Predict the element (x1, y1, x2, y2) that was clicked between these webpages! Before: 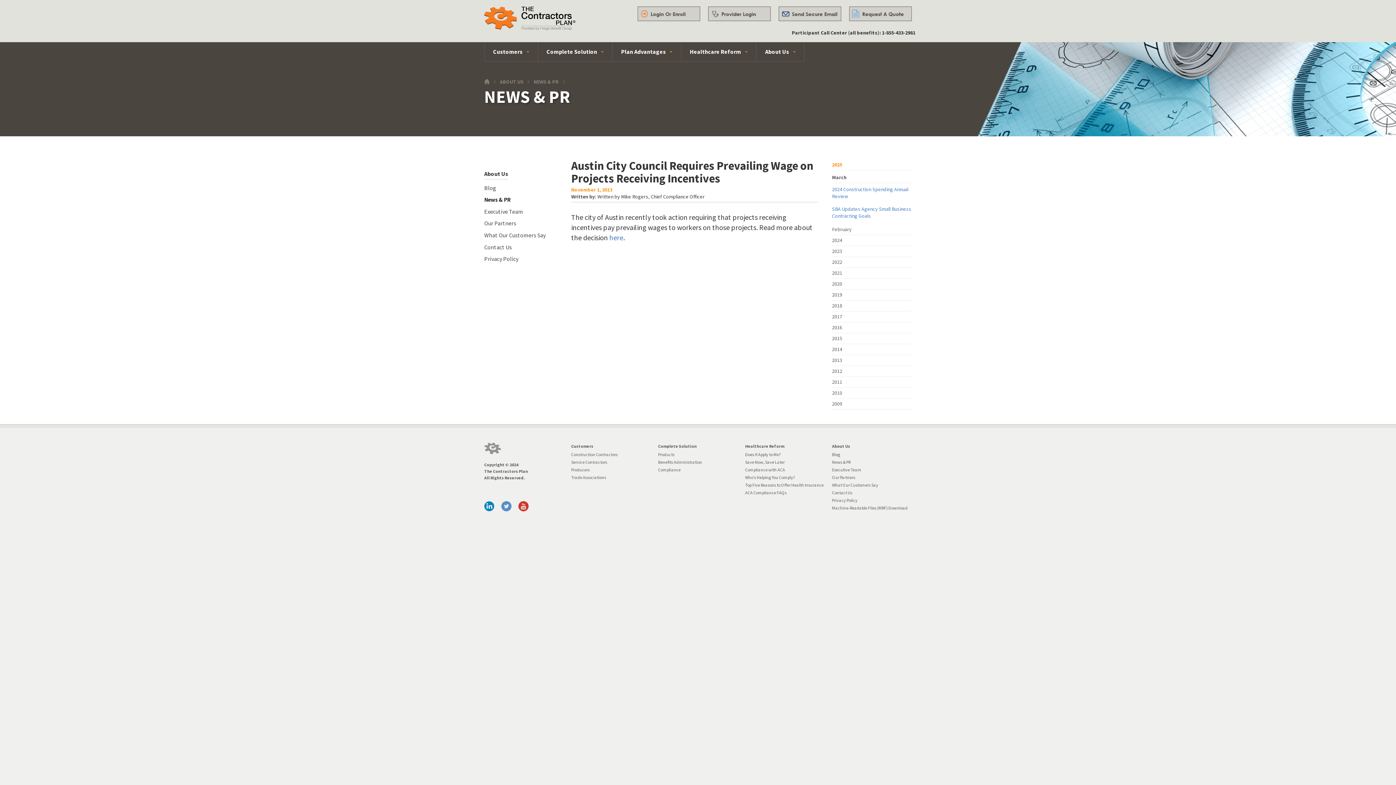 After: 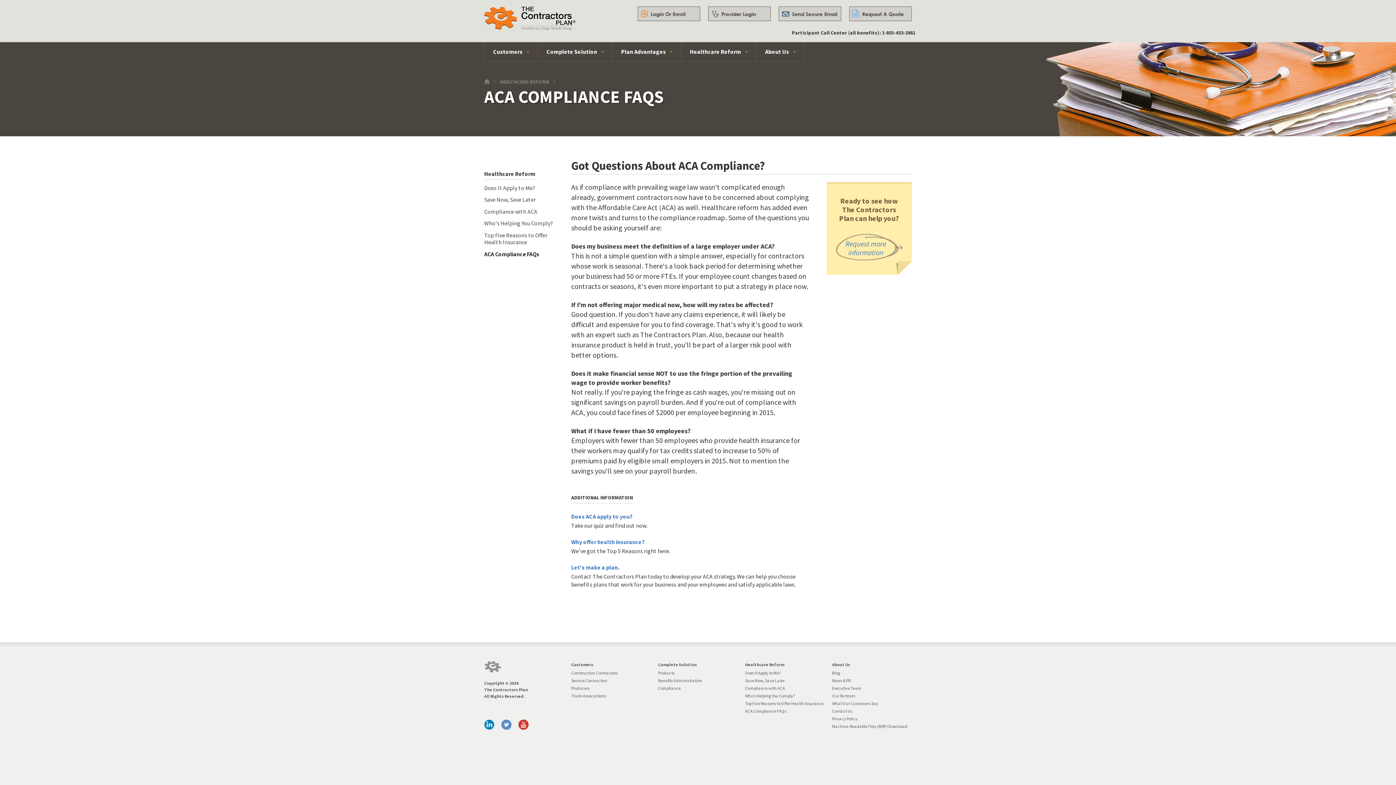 Action: bbox: (745, 490, 786, 495) label: ACA Compliance FAQs